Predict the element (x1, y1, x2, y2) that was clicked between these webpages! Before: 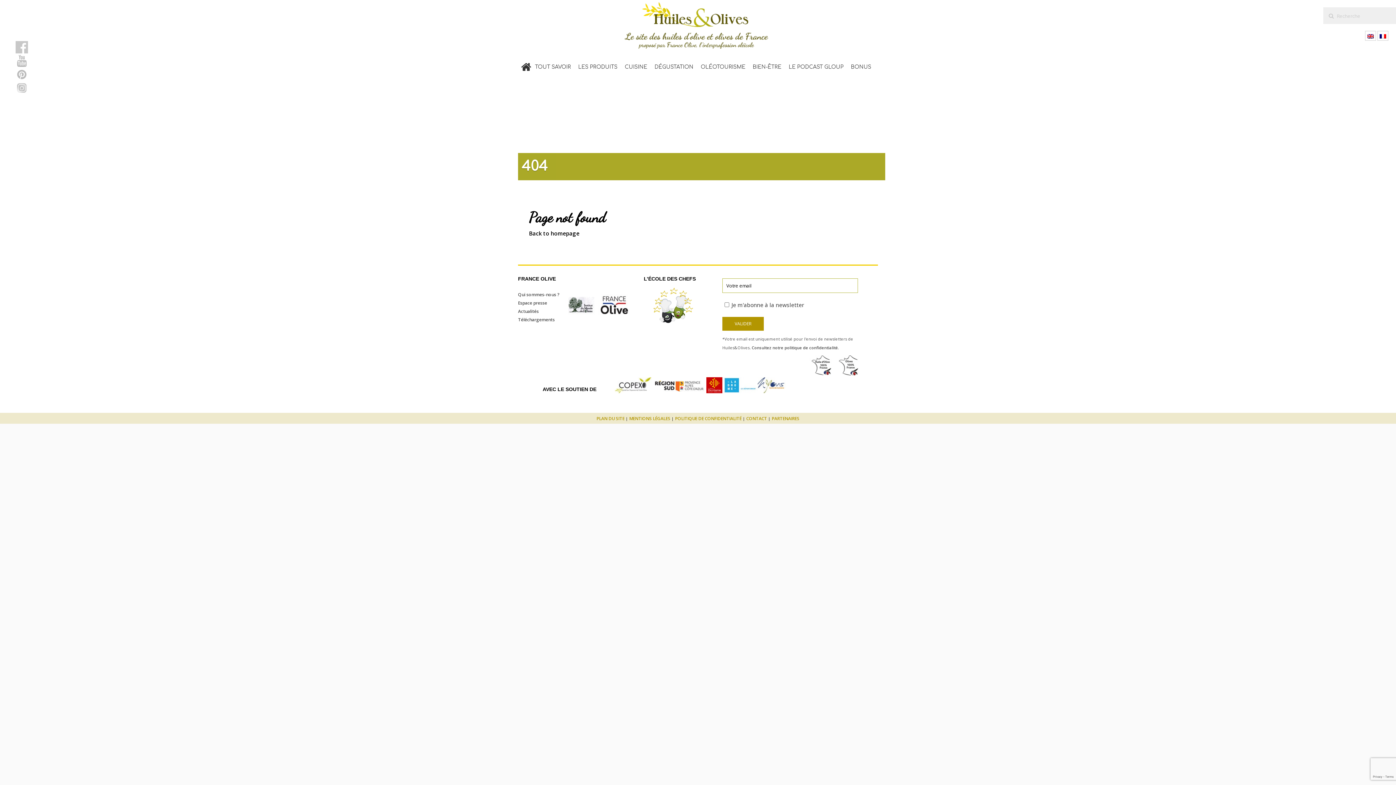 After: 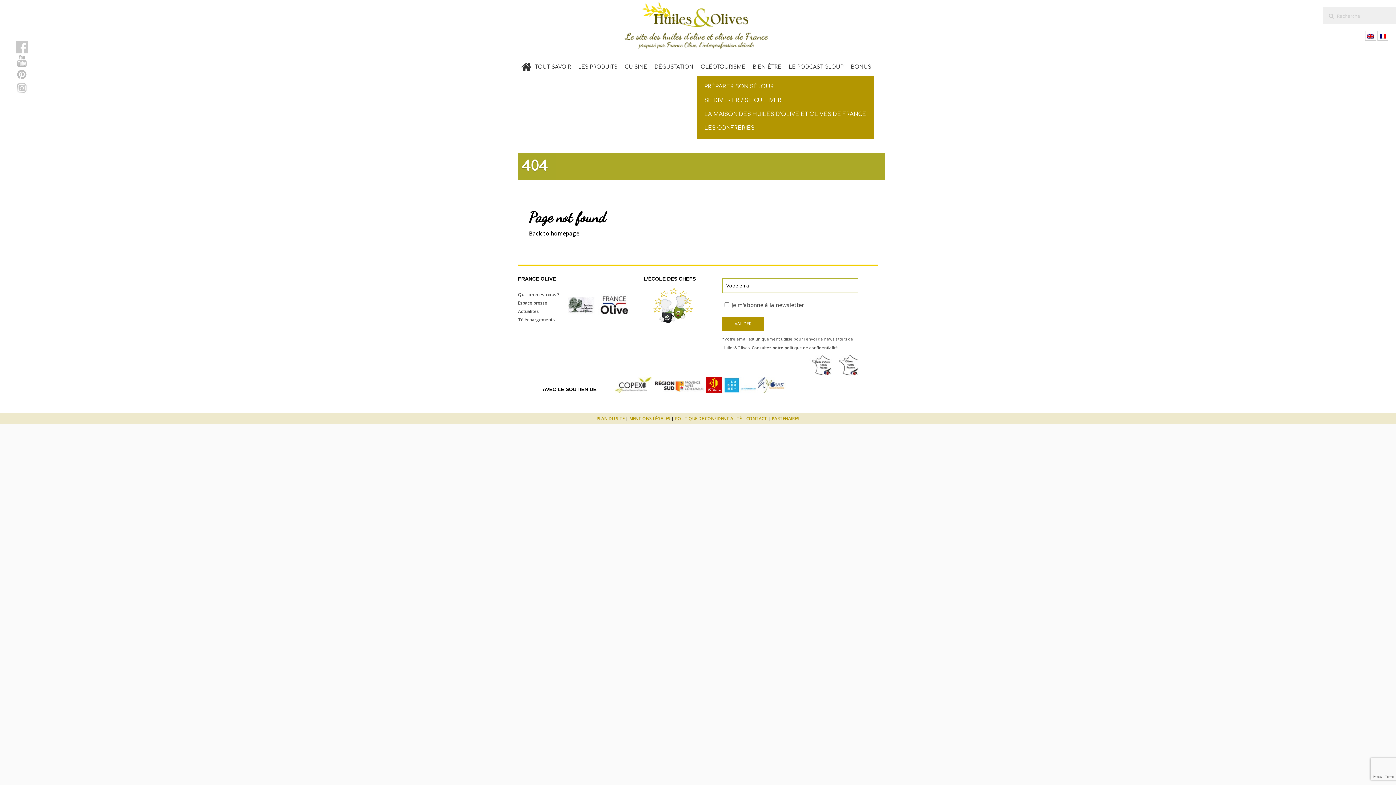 Action: bbox: (697, 58, 749, 78) label: OLÉOTOURISME